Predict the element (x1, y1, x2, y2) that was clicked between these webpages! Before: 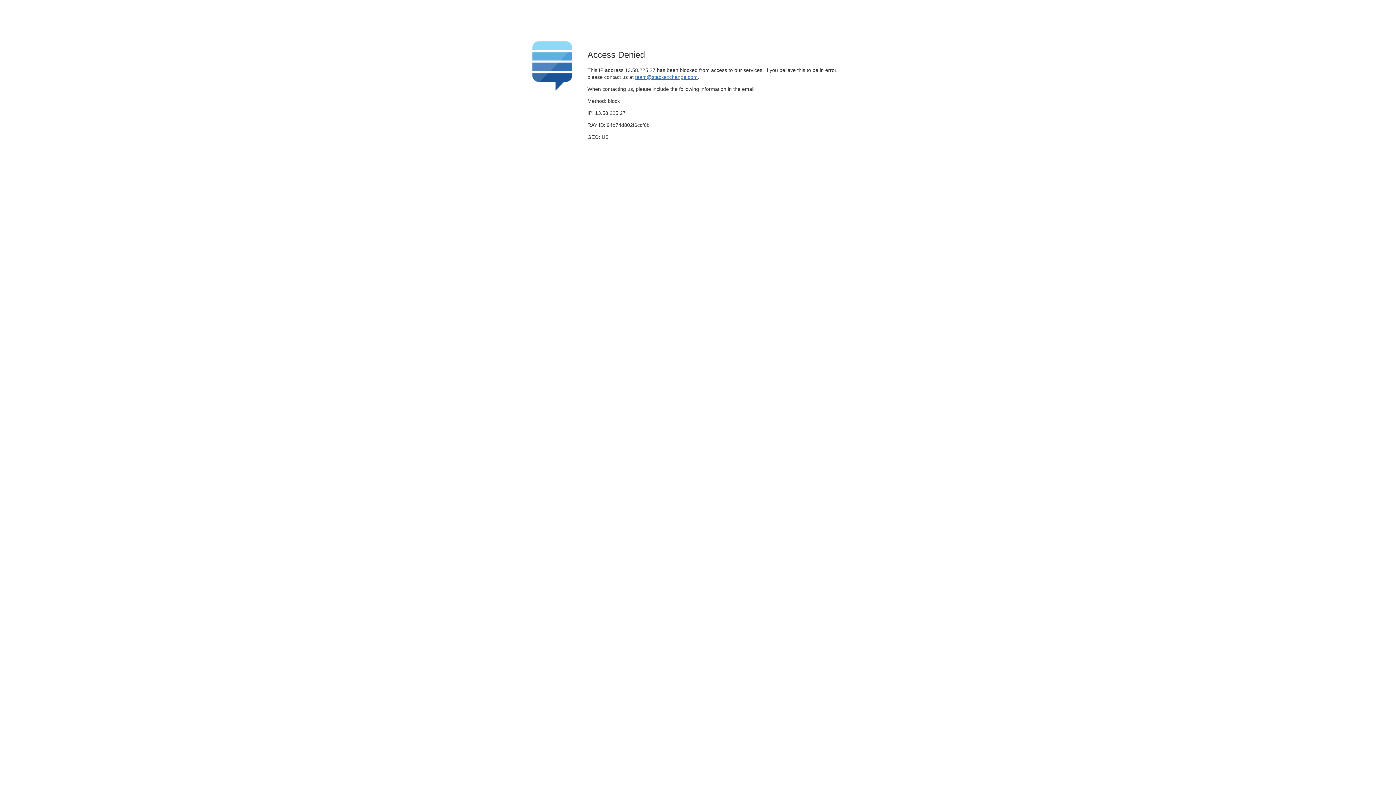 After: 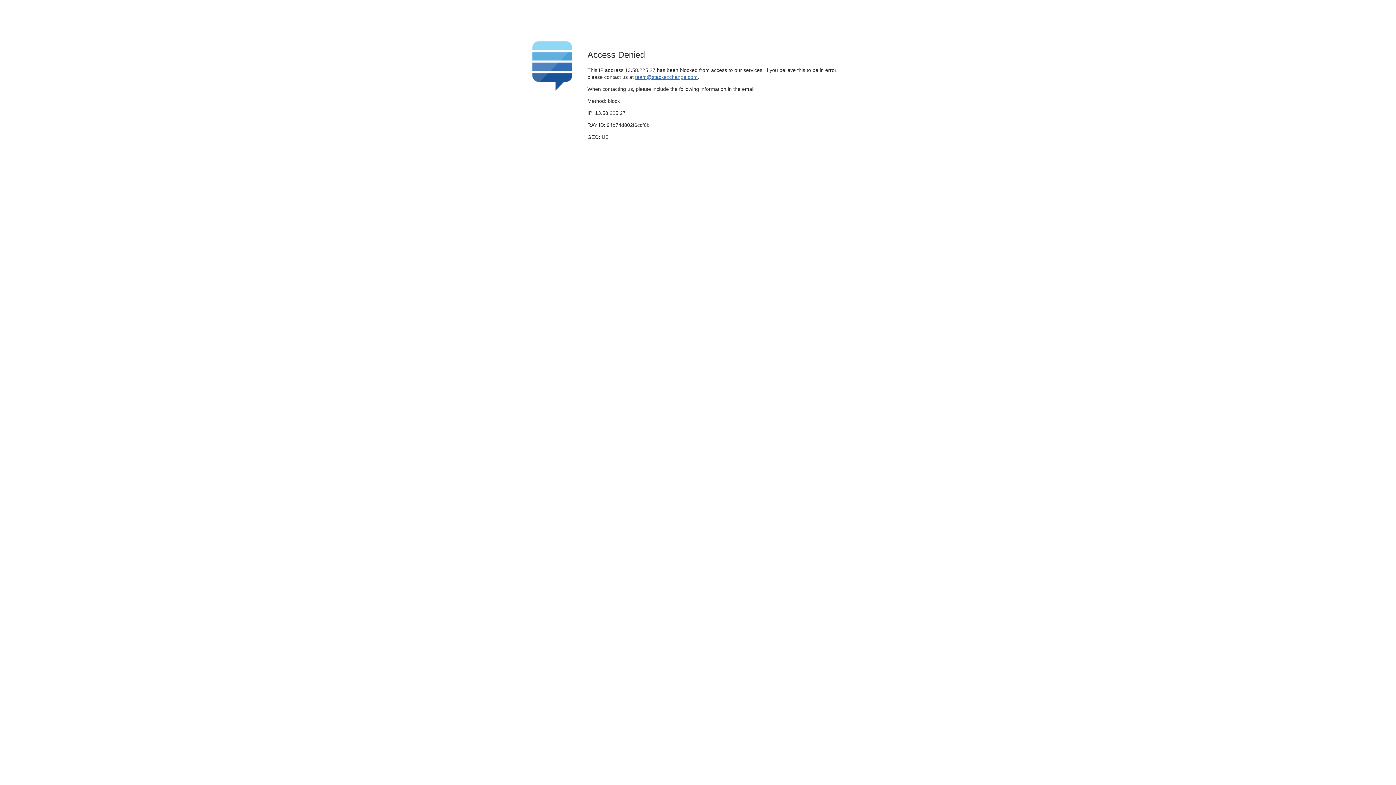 Action: label: team@stackexchange.com bbox: (635, 74, 697, 79)